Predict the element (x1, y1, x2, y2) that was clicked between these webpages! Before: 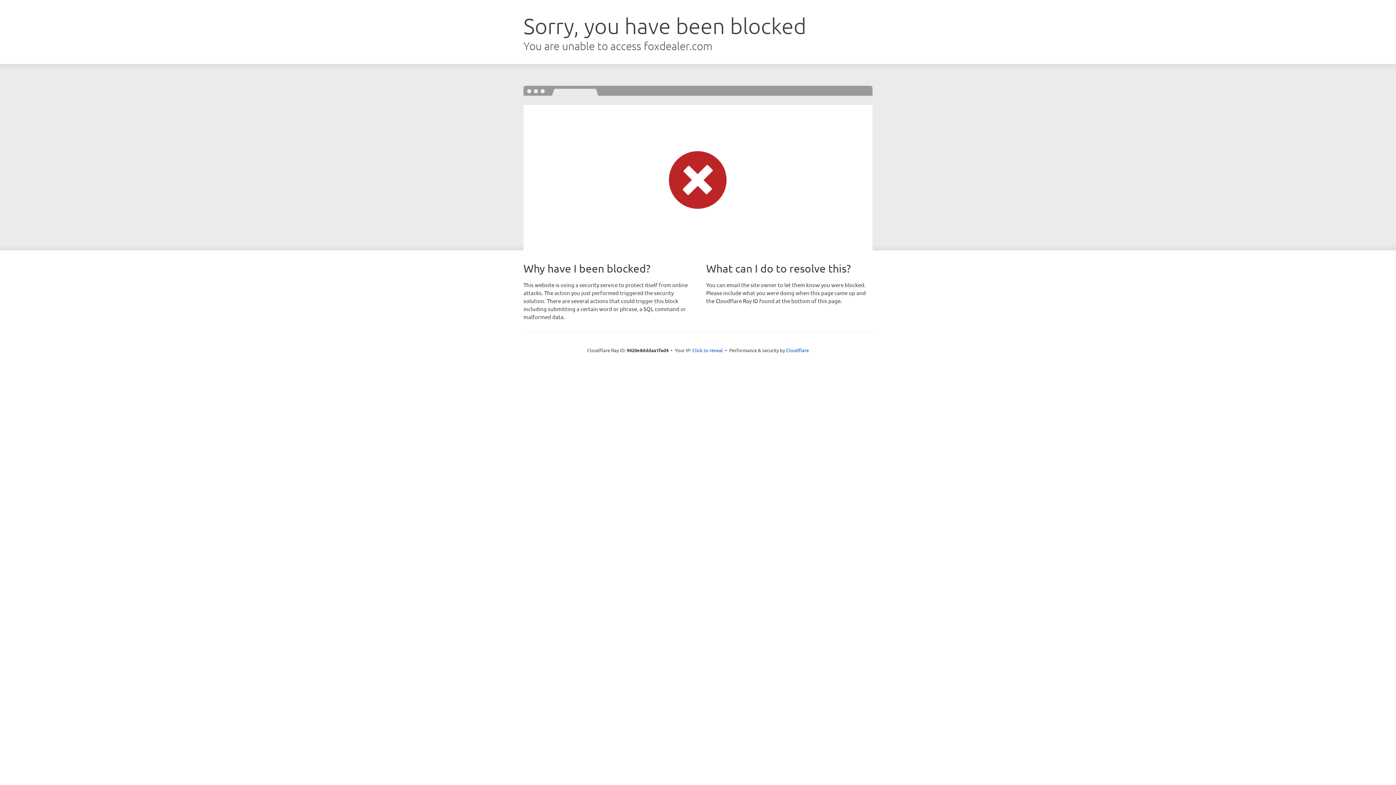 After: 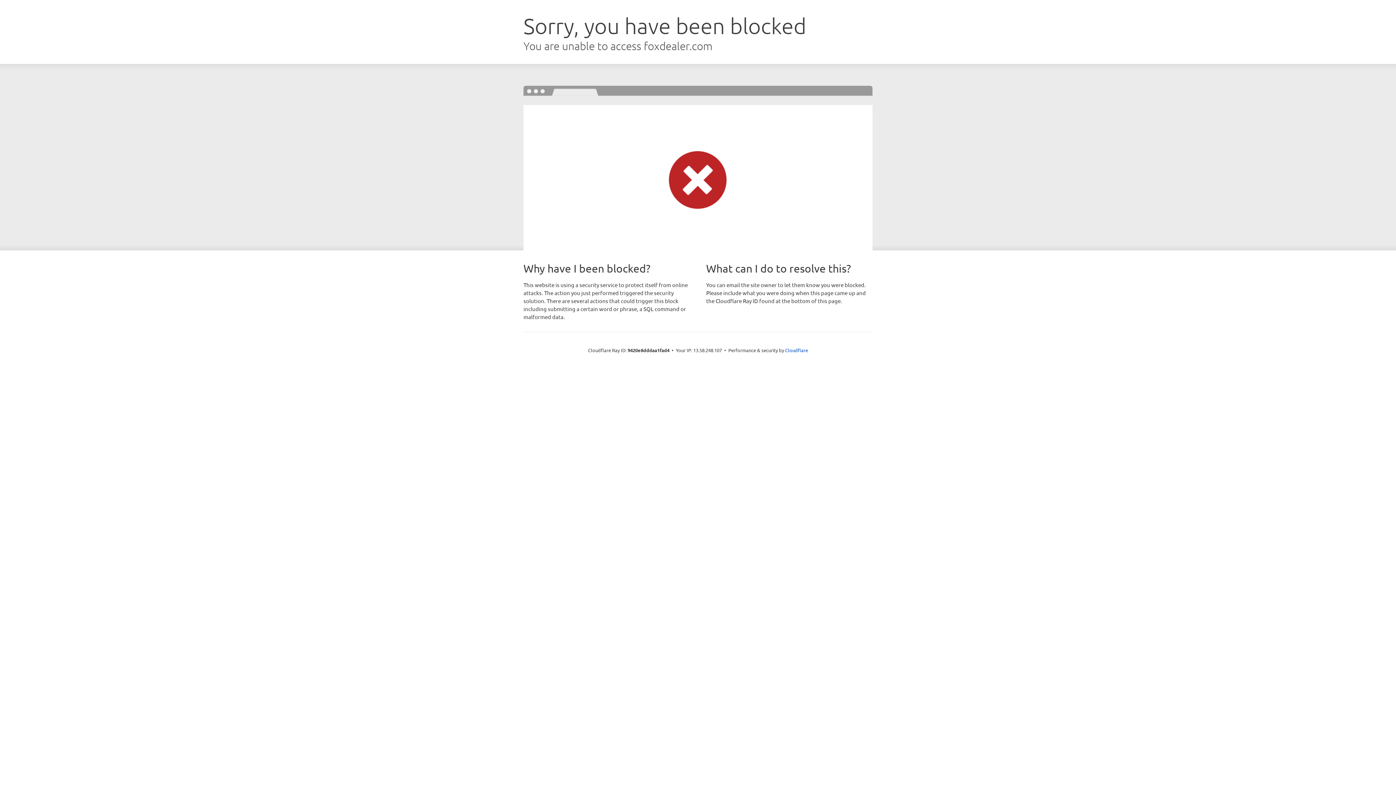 Action: label: Click to reveal bbox: (692, 346, 723, 353)